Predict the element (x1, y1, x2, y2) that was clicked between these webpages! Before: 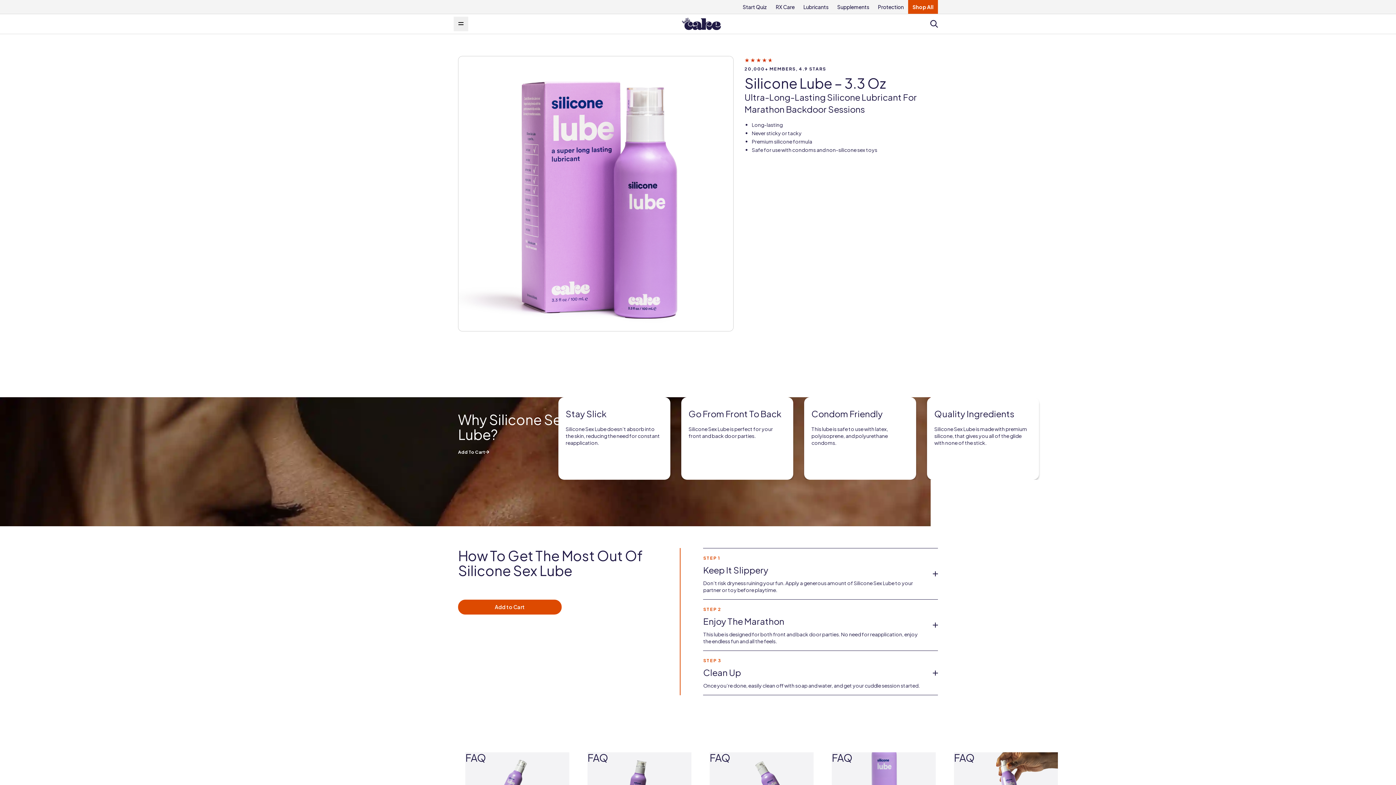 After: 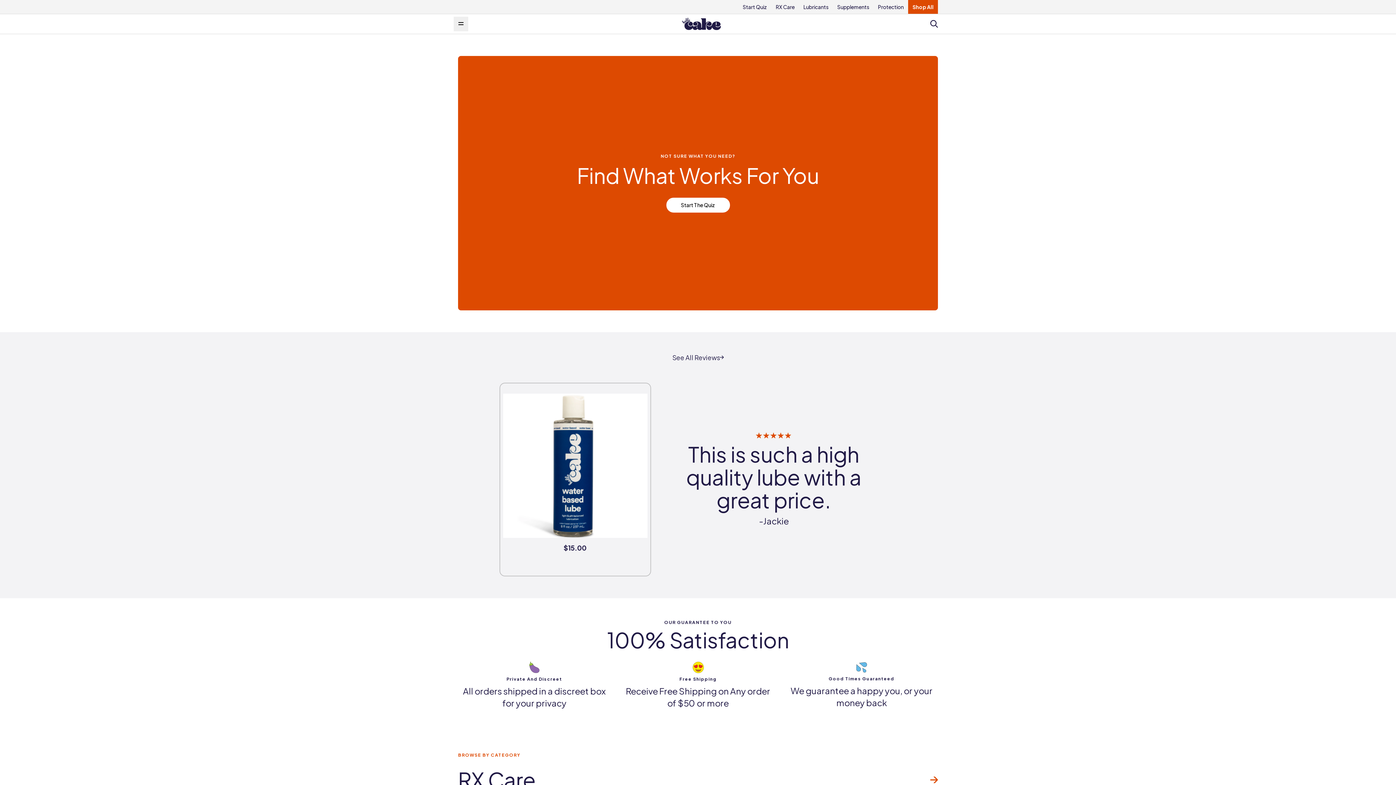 Action: label: Supplements bbox: (833, 0, 873, 13)